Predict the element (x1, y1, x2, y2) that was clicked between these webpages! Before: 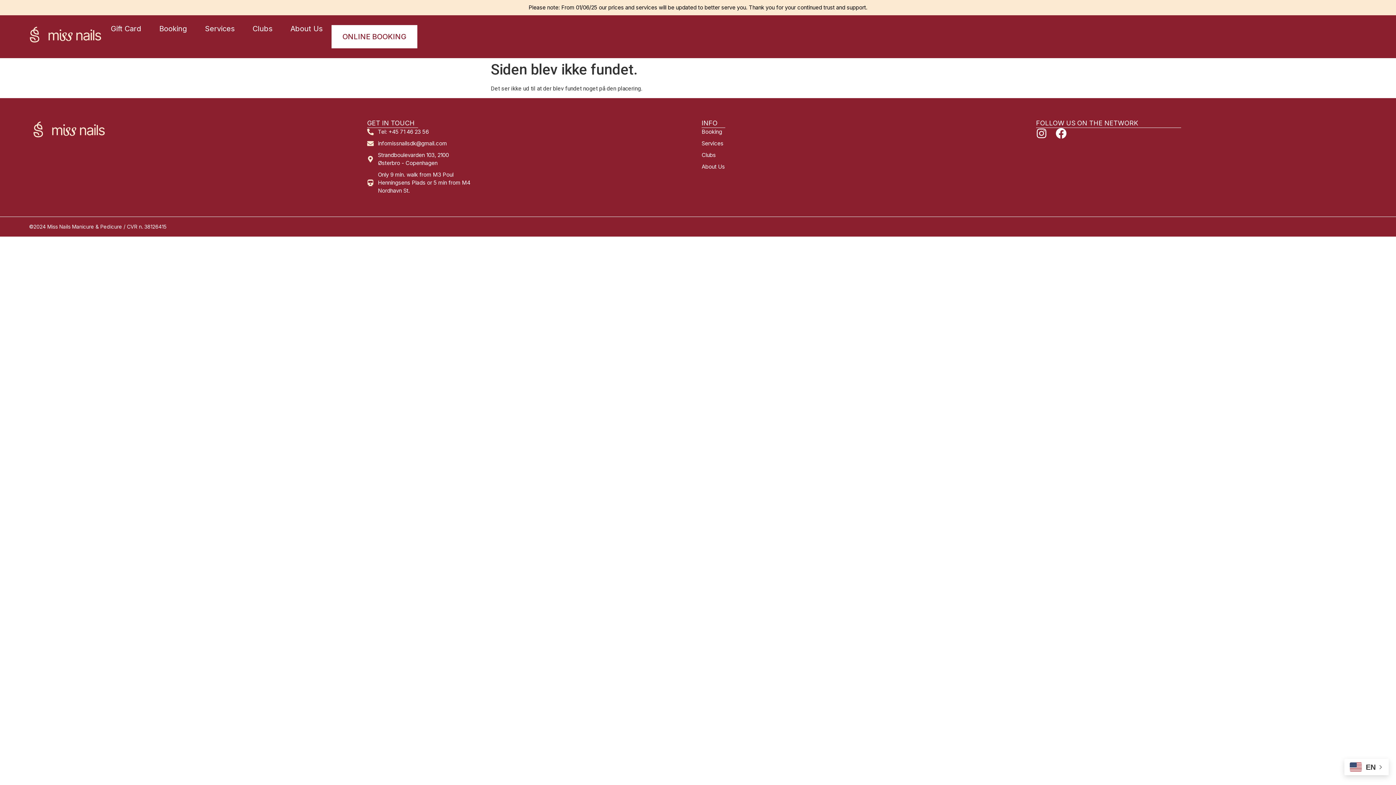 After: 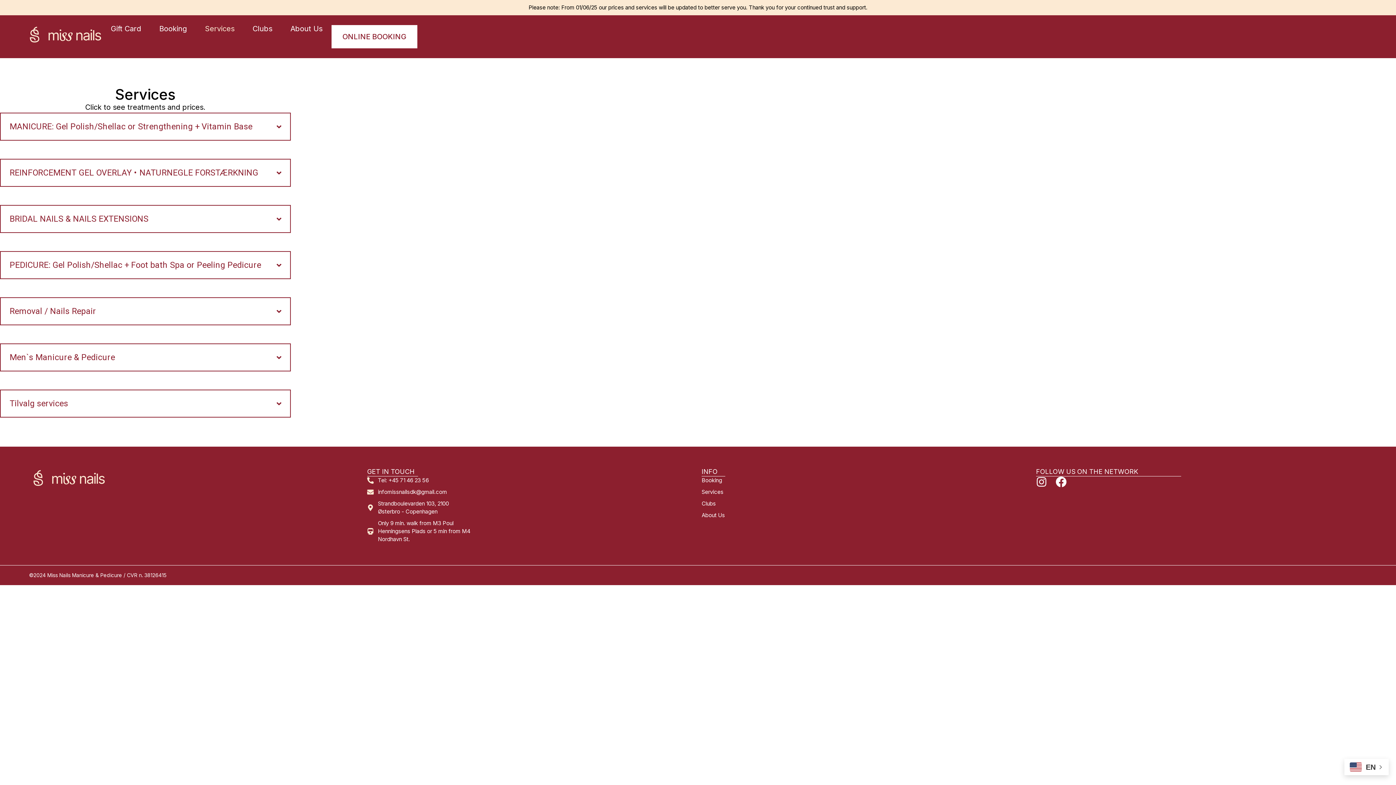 Action: label: Services bbox: (196, 25, 243, 32)